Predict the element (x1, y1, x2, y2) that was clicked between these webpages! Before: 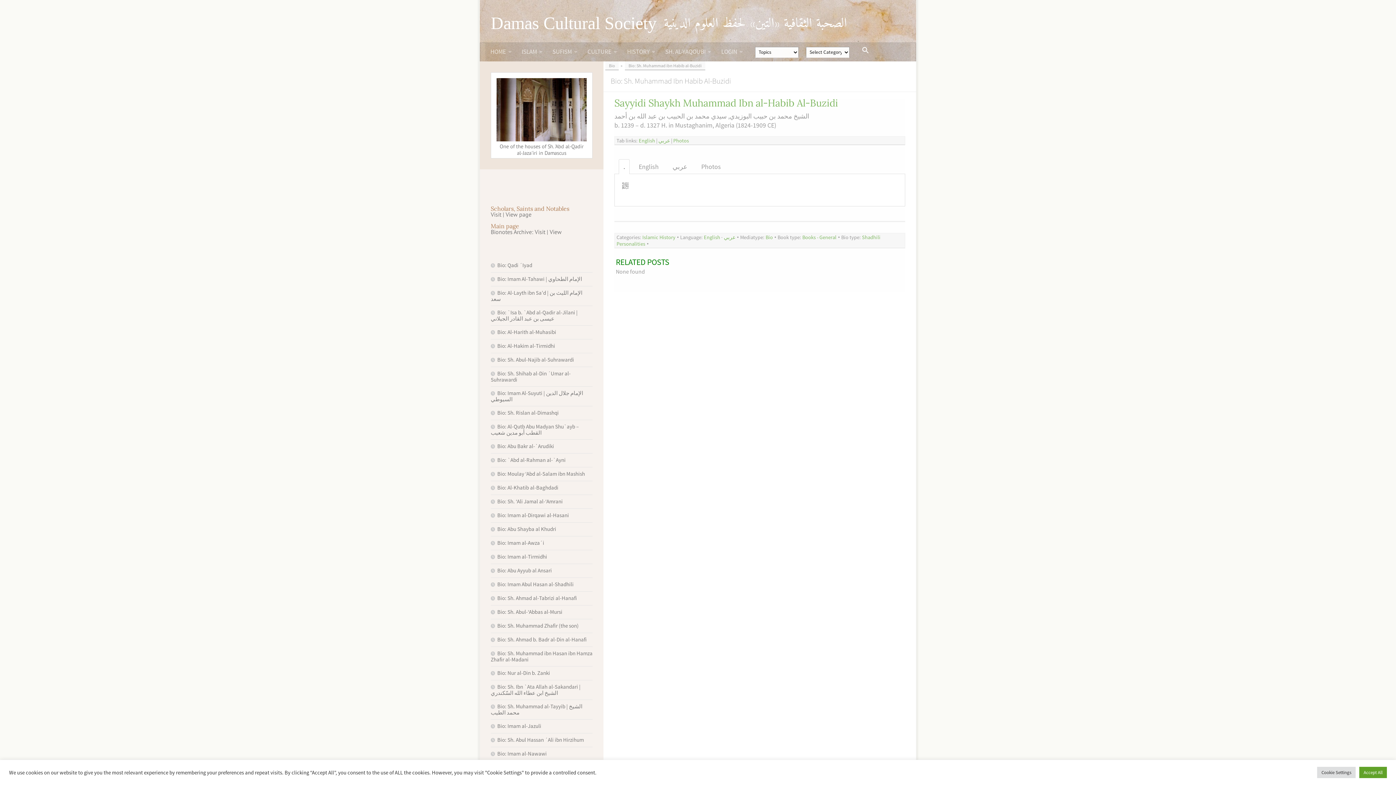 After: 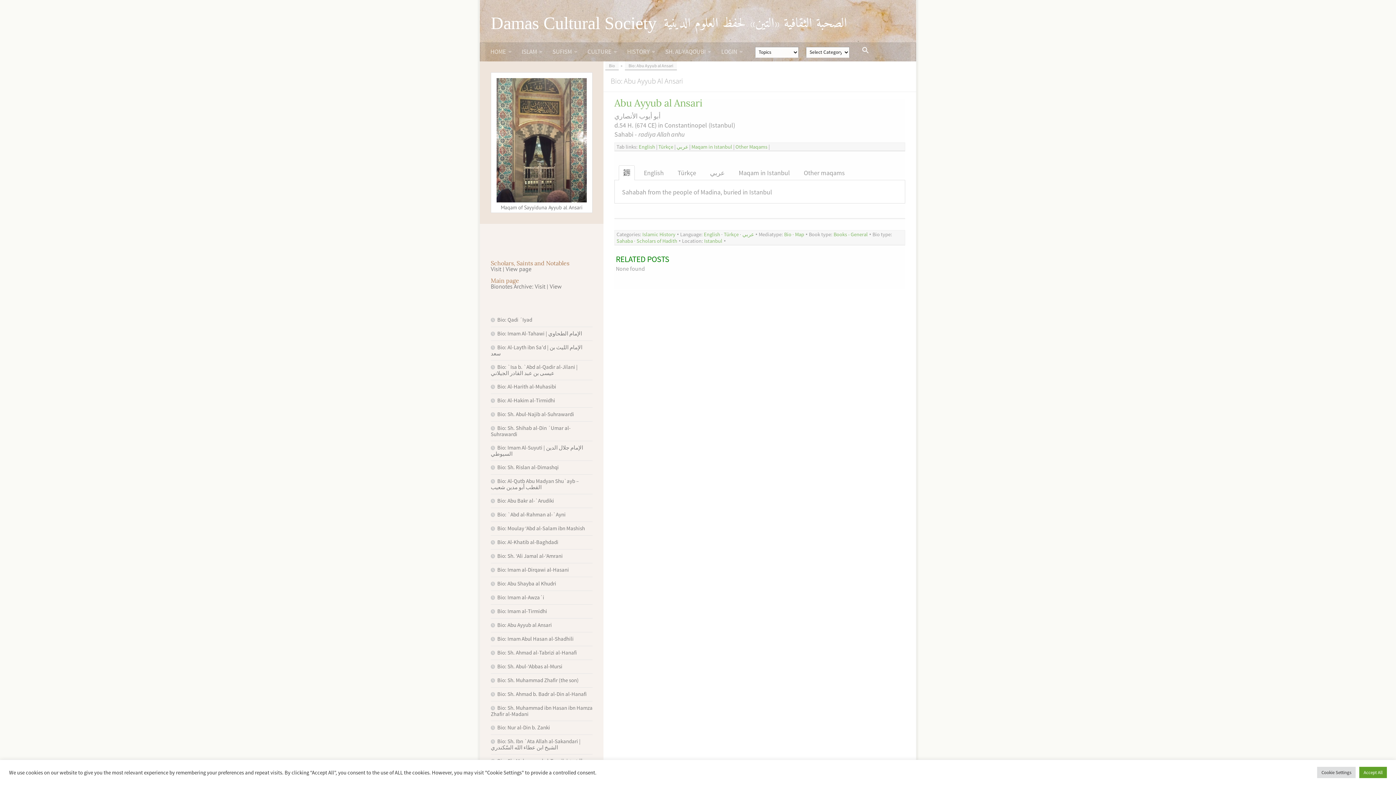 Action: label: Bio: Abu Ayyub al Ansari bbox: (490, 567, 552, 574)